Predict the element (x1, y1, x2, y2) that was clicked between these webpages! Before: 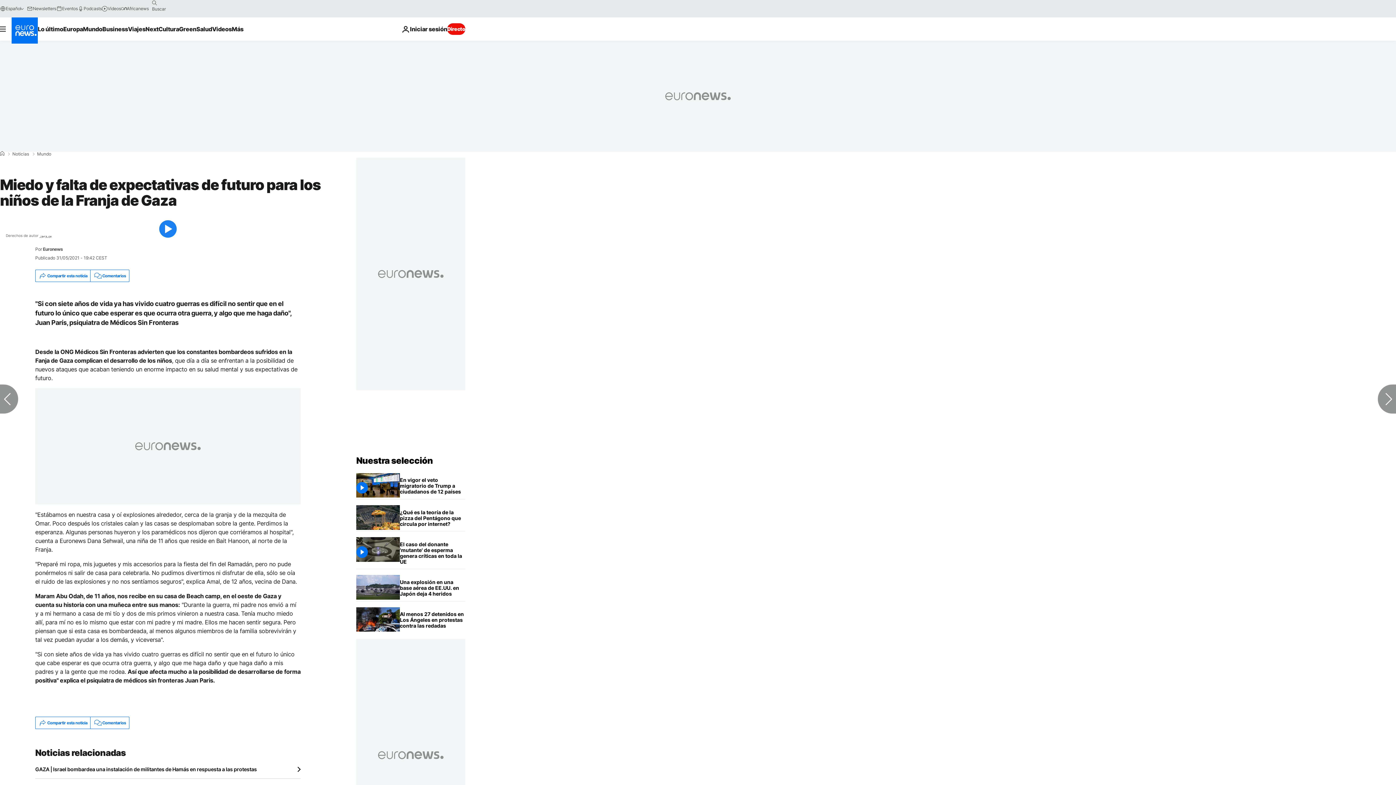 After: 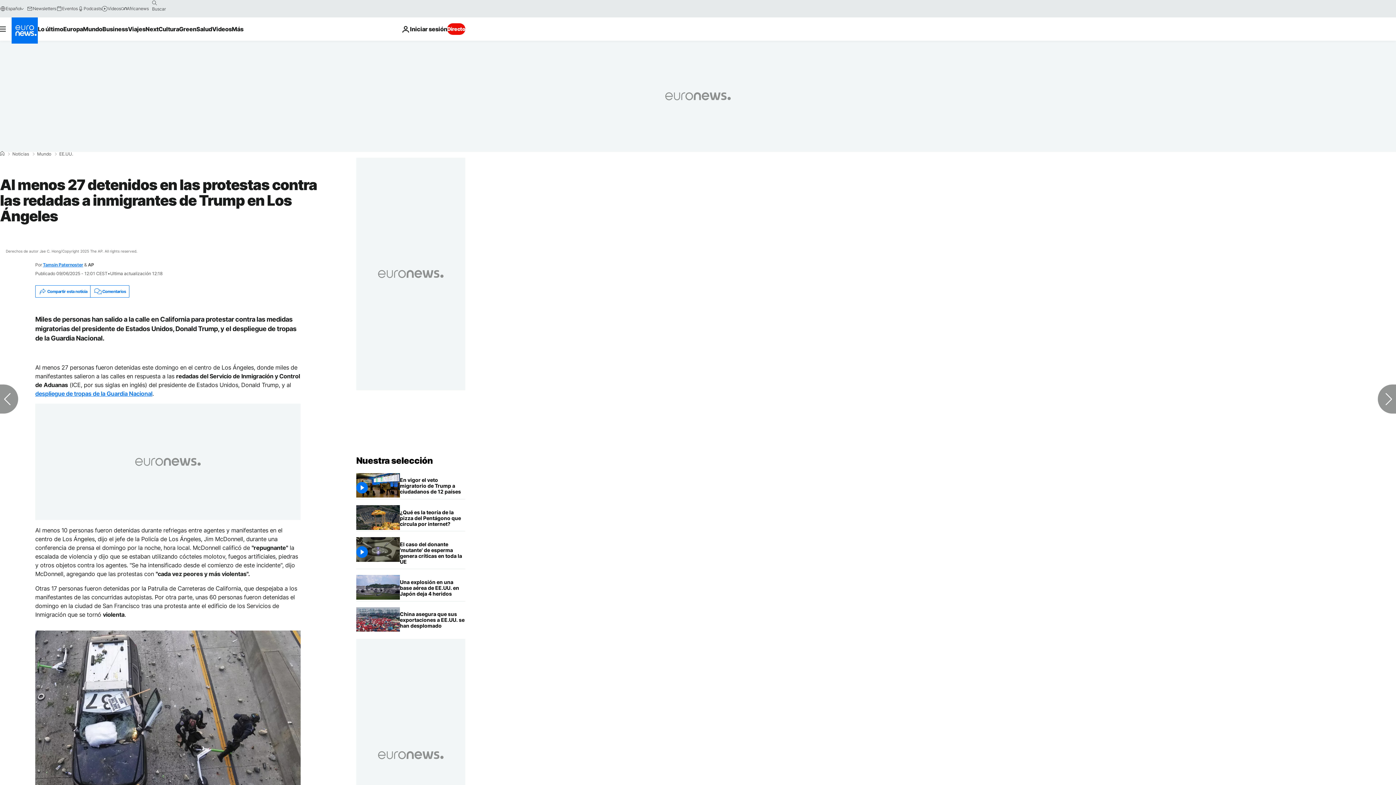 Action: label: Al menos 27 detenidos en las protestas contra las redadas a inmigrantes de Trump en Los Ángeles bbox: (400, 607, 465, 633)